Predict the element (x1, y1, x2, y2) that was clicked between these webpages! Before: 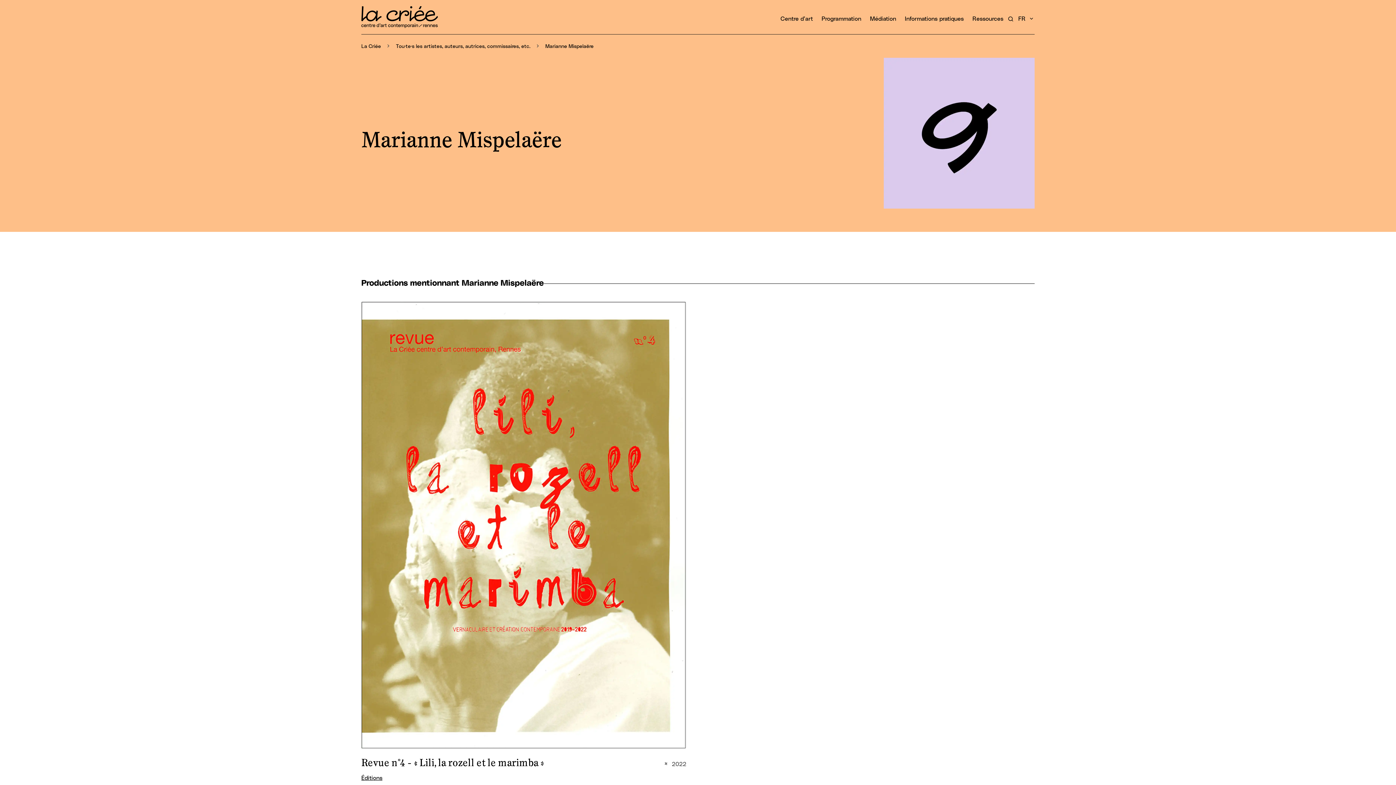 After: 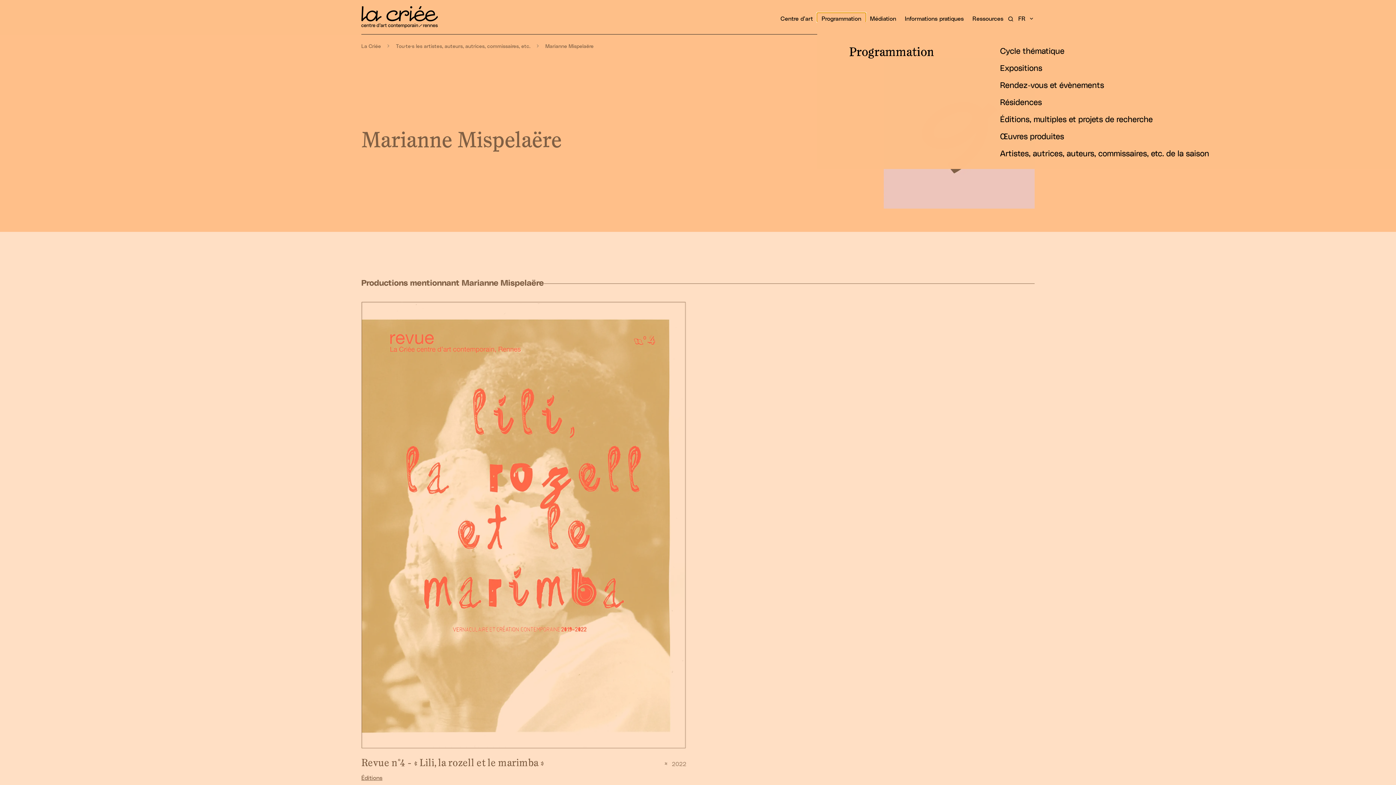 Action: bbox: (817, 12, 865, 21) label: Programmation